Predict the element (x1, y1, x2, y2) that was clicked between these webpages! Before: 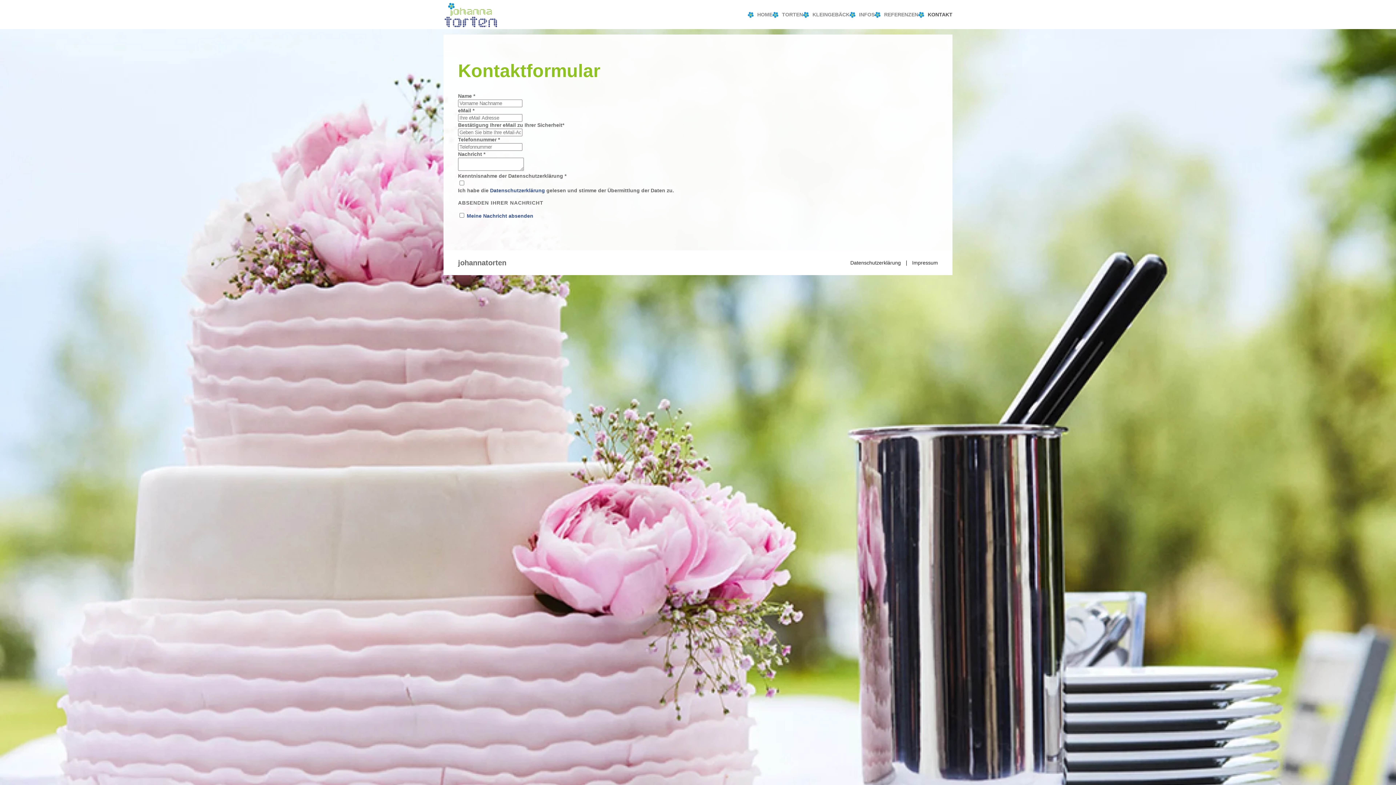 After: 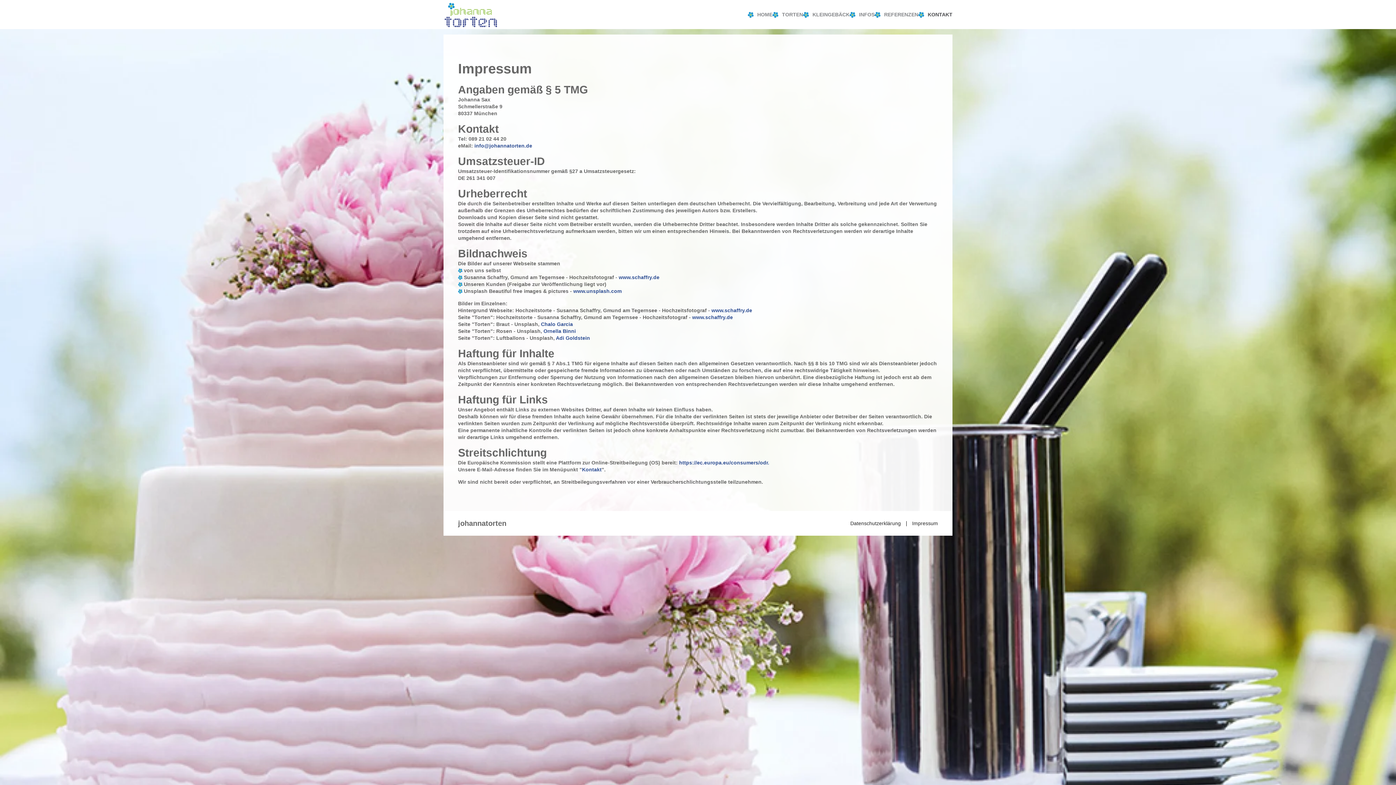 Action: bbox: (912, 259, 938, 266) label: Impressum